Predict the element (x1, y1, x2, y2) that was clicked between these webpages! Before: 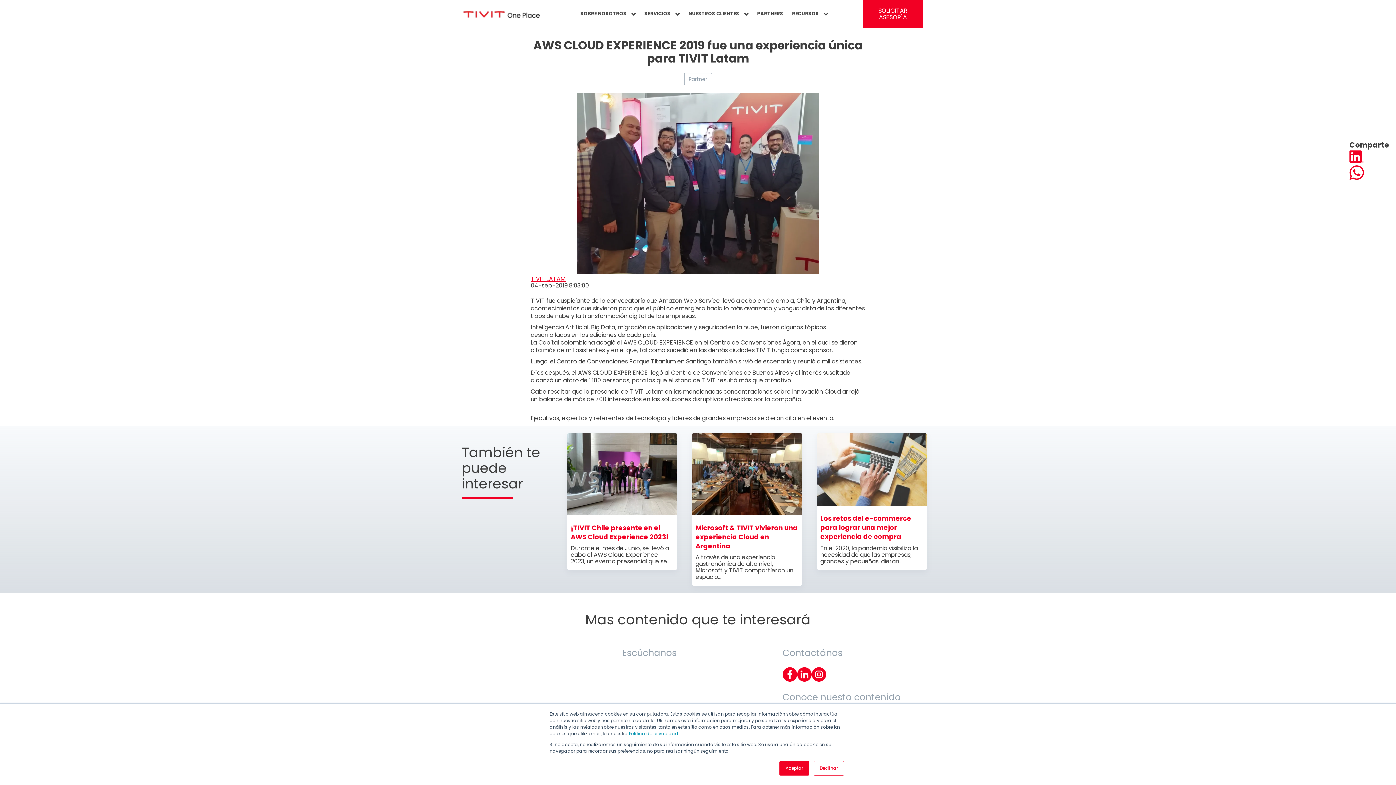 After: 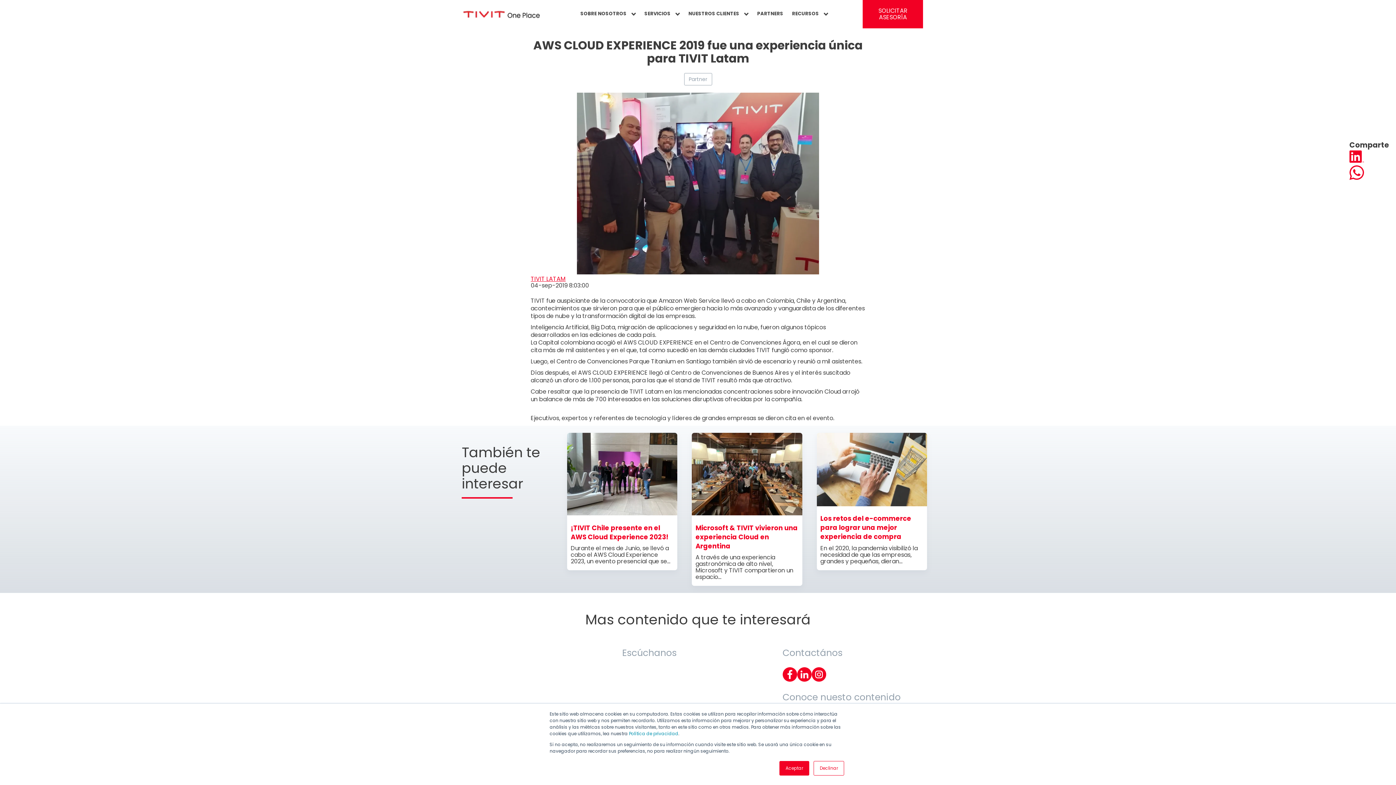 Action: bbox: (782, 667, 797, 683)